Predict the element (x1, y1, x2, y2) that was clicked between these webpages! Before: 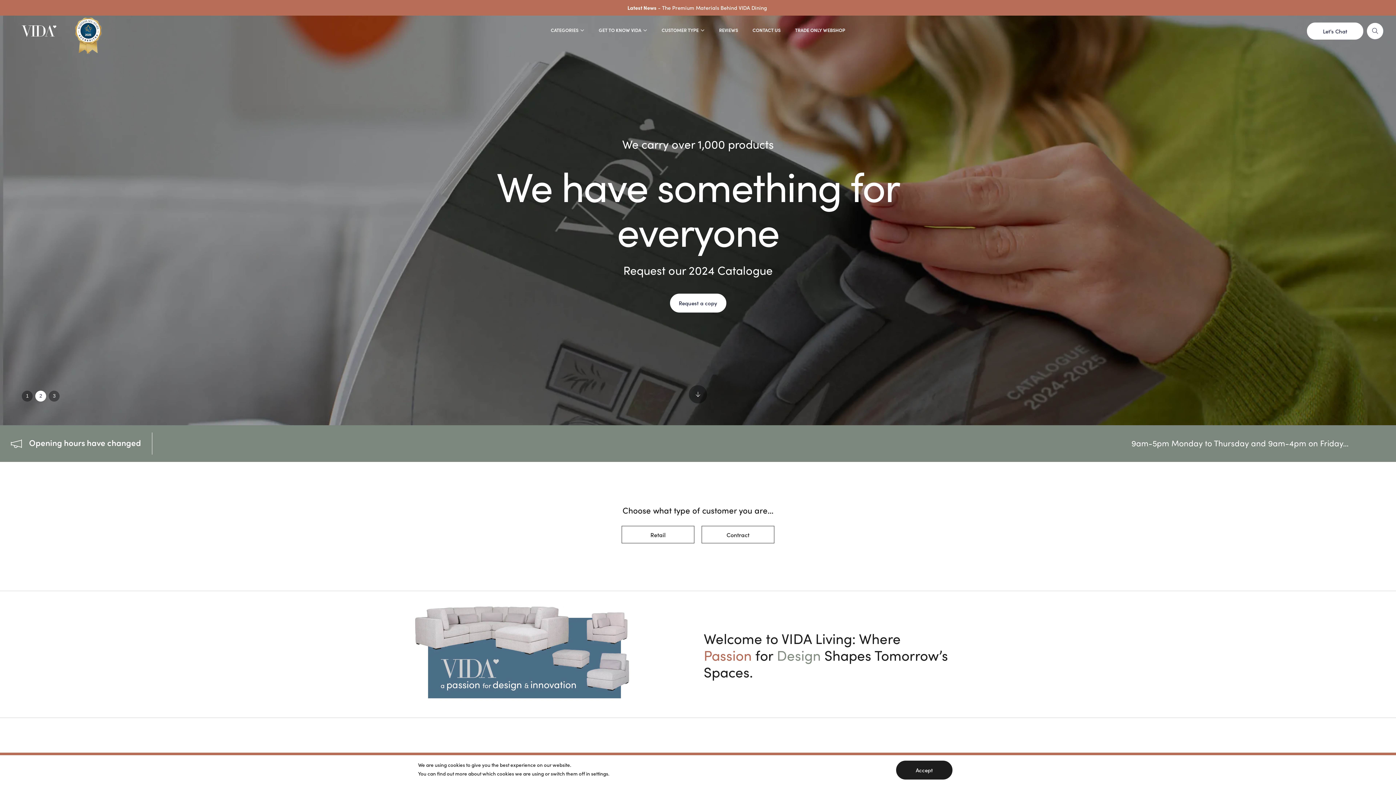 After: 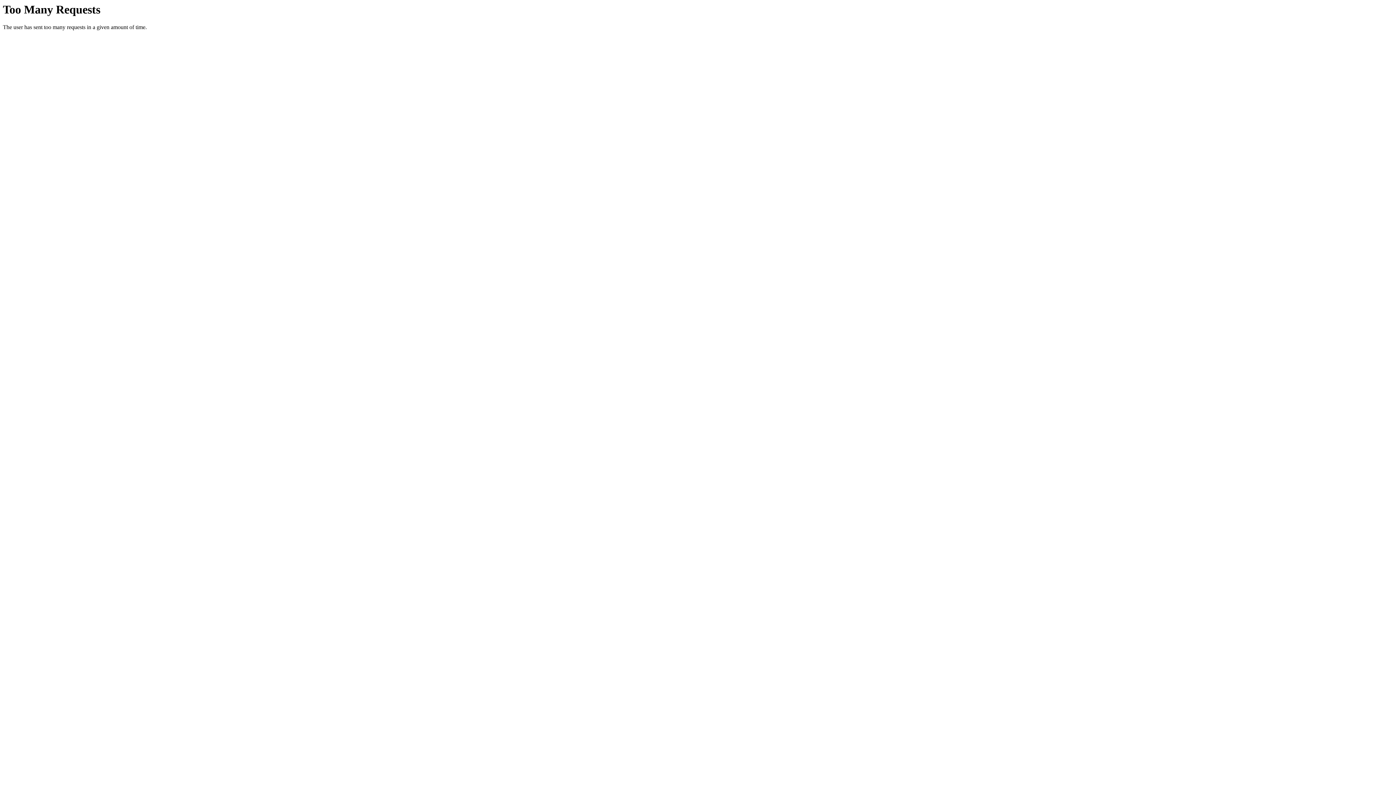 Action: bbox: (745, 21, 788, 39) label: CONTACT US